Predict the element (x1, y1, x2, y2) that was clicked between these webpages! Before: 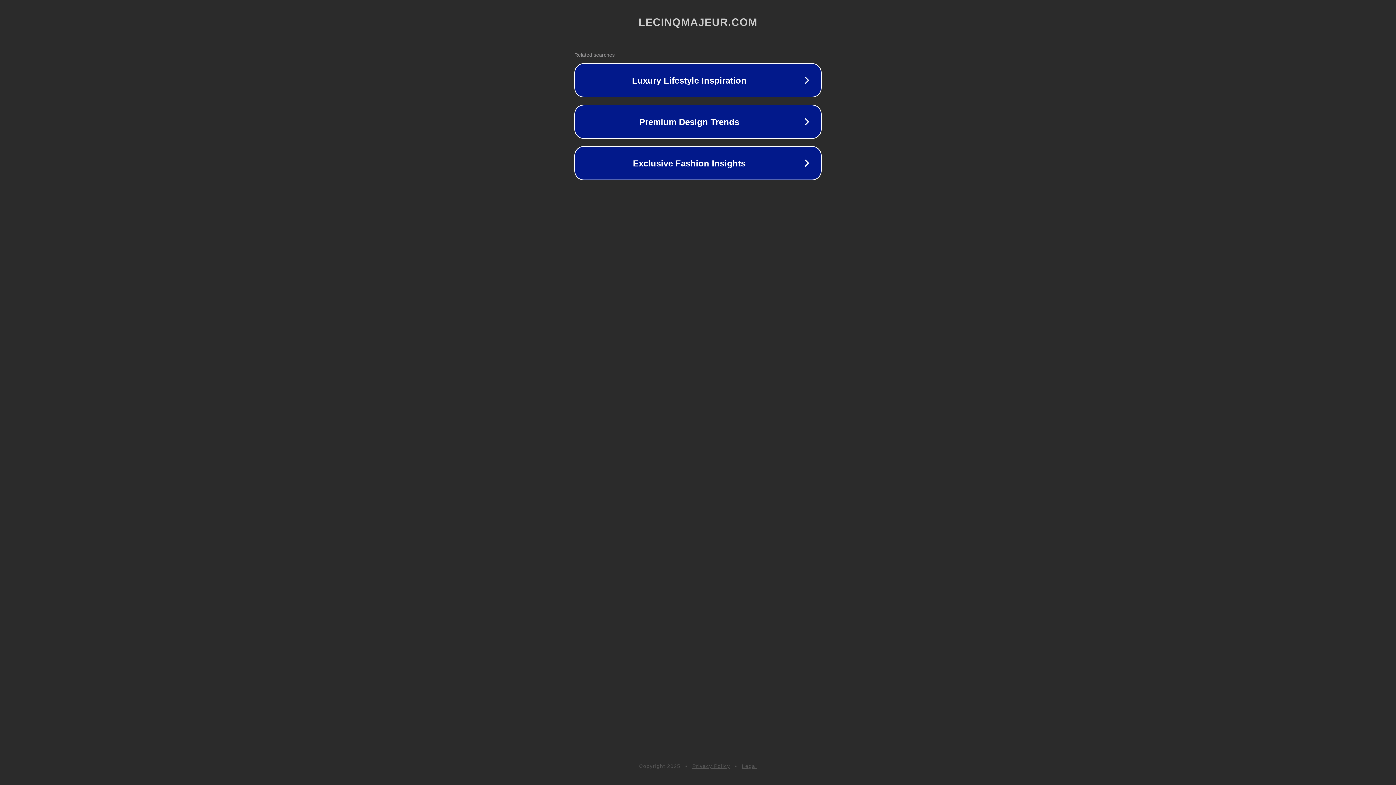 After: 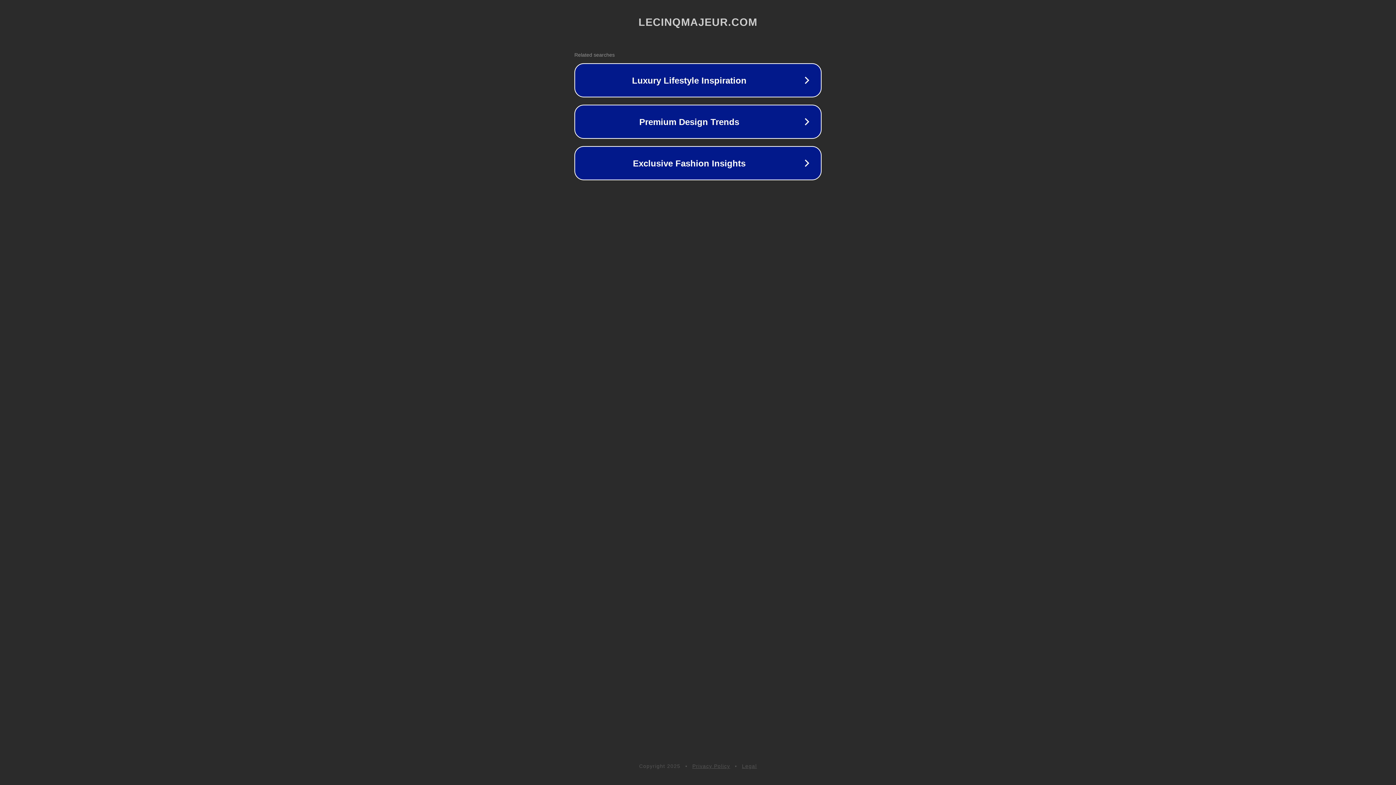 Action: label: Privacy Policy bbox: (692, 763, 730, 769)